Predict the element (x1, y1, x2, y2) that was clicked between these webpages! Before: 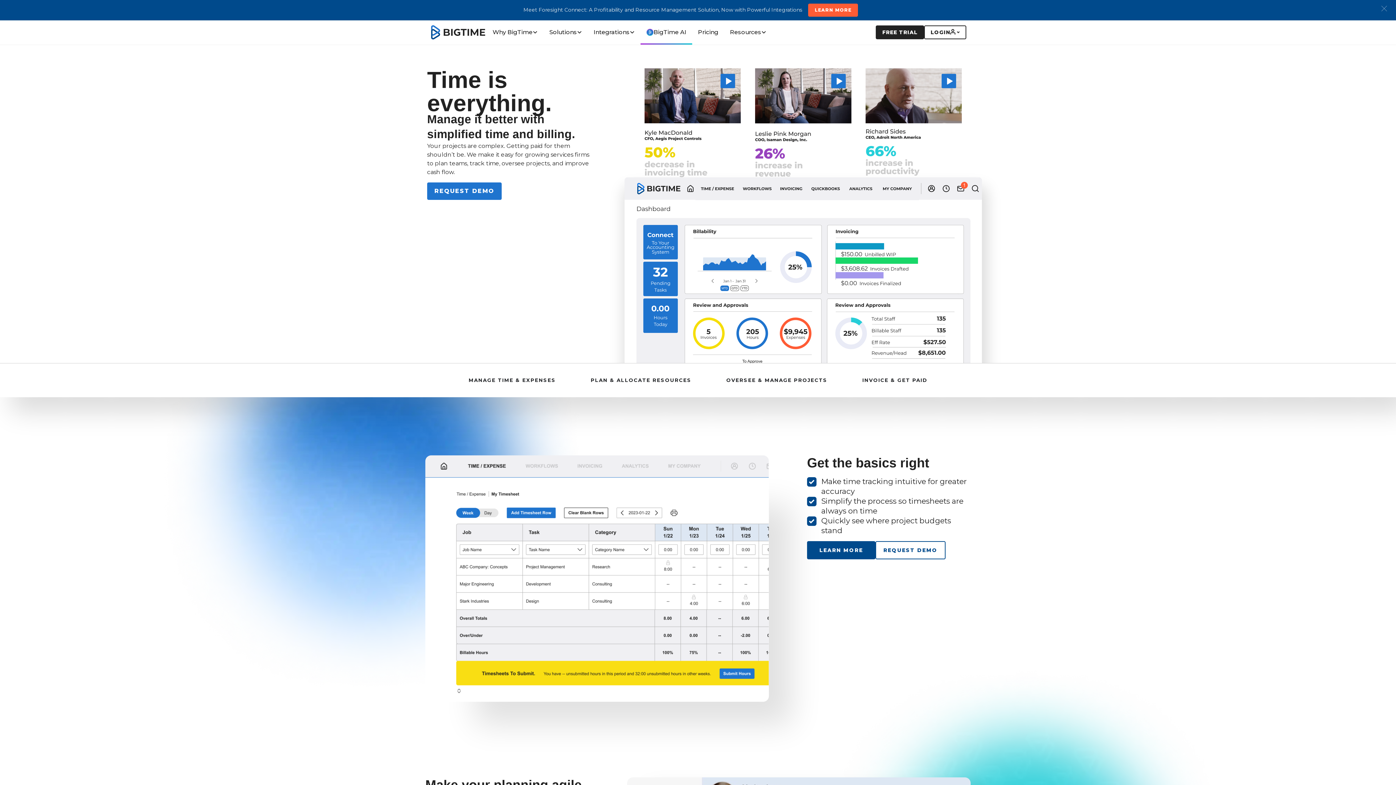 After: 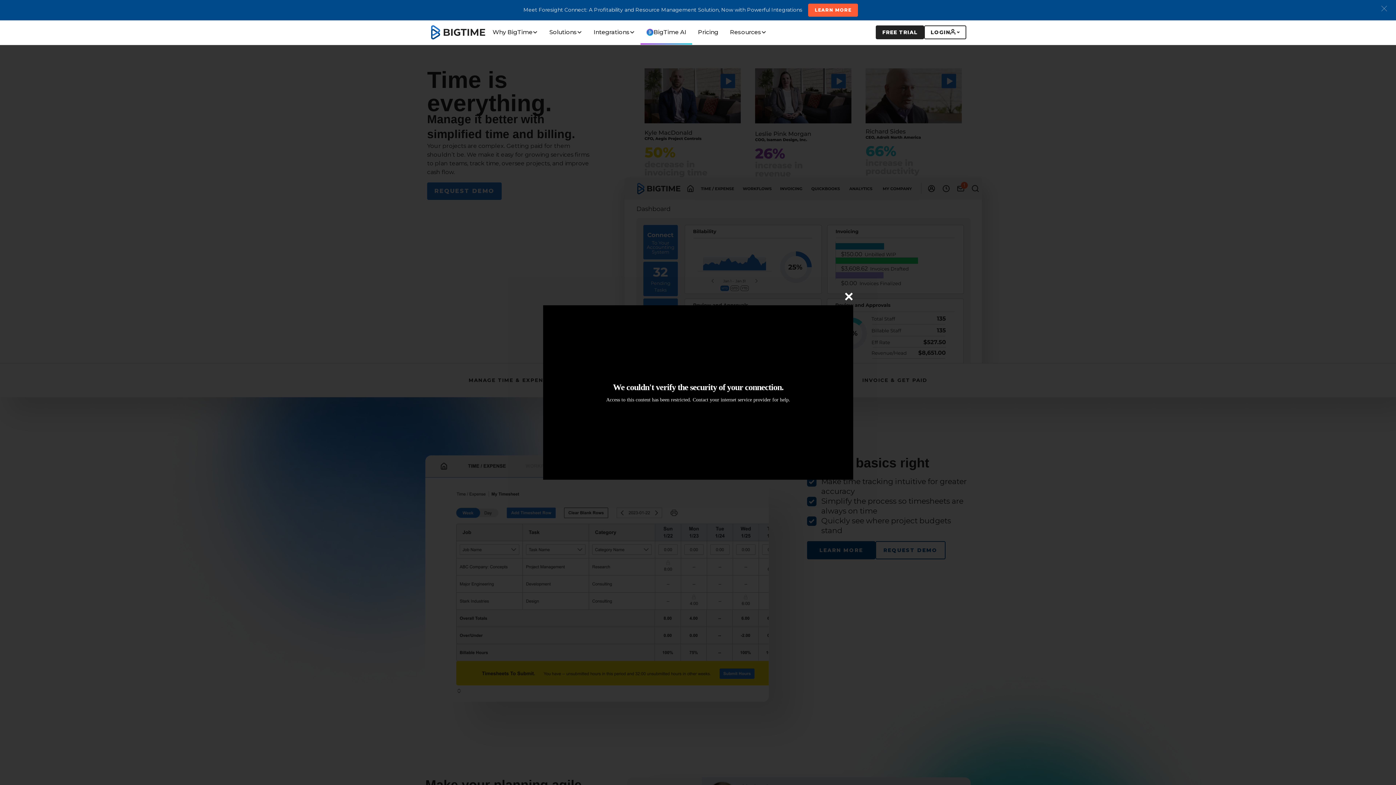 Action: bbox: (755, 68, 851, 177)